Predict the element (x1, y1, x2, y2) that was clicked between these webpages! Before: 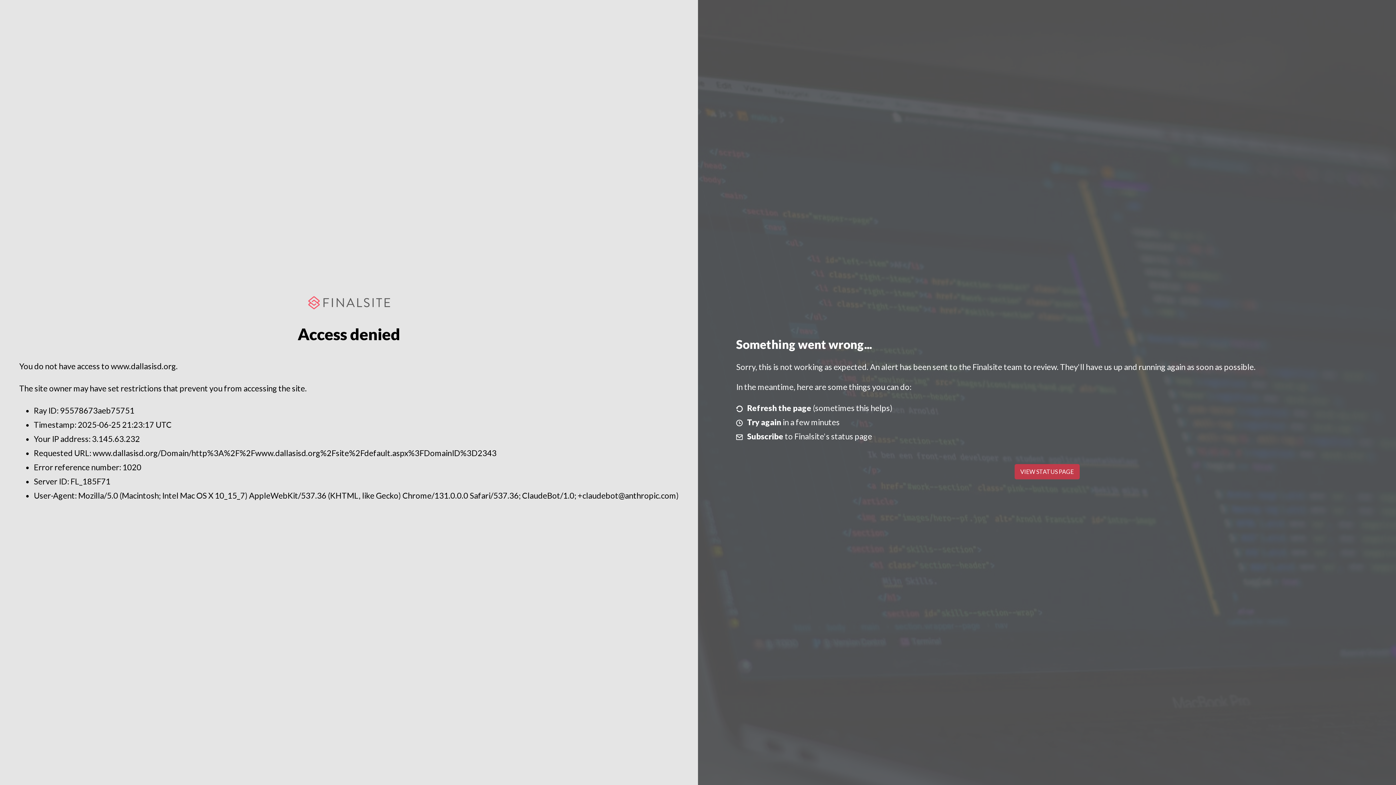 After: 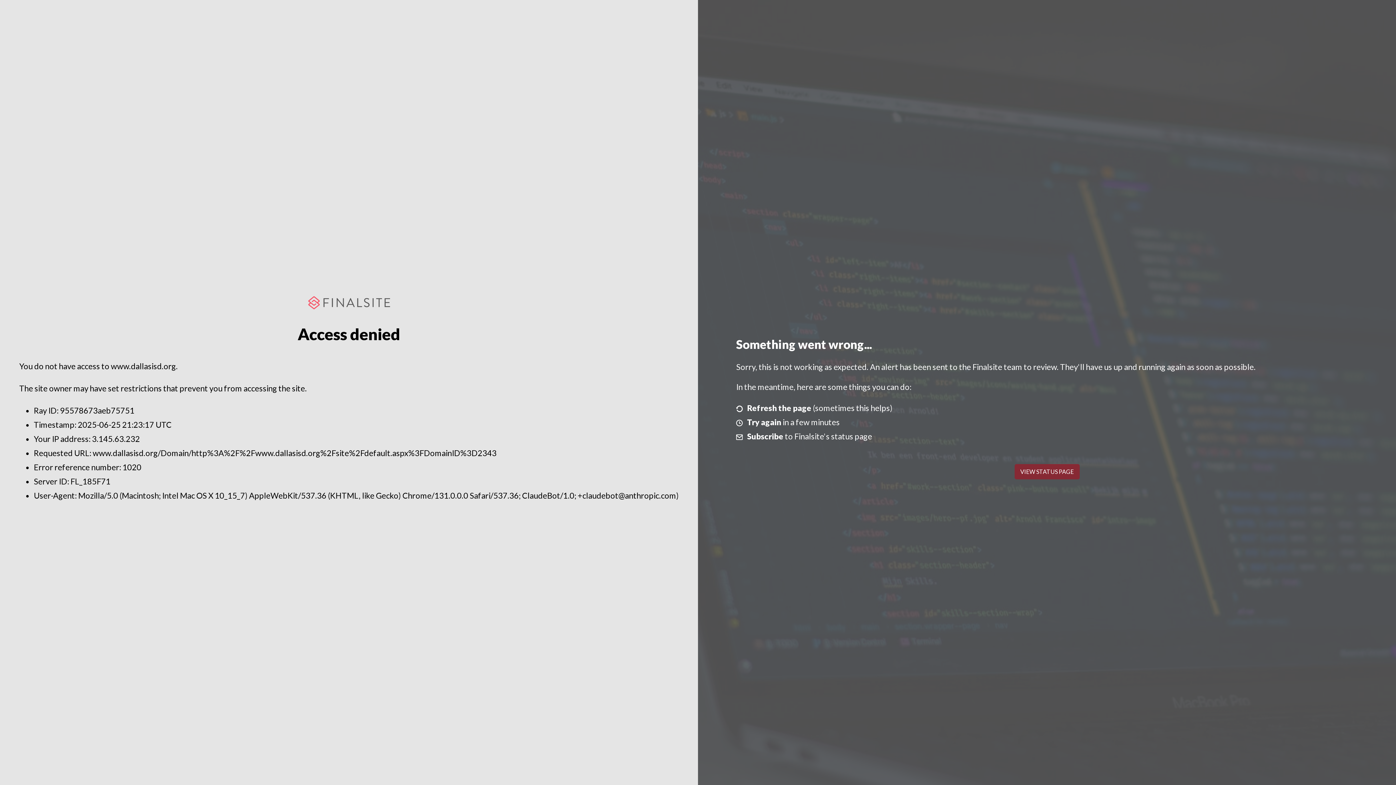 Action: label: VIEW STATUS PAGE bbox: (1014, 464, 1079, 479)